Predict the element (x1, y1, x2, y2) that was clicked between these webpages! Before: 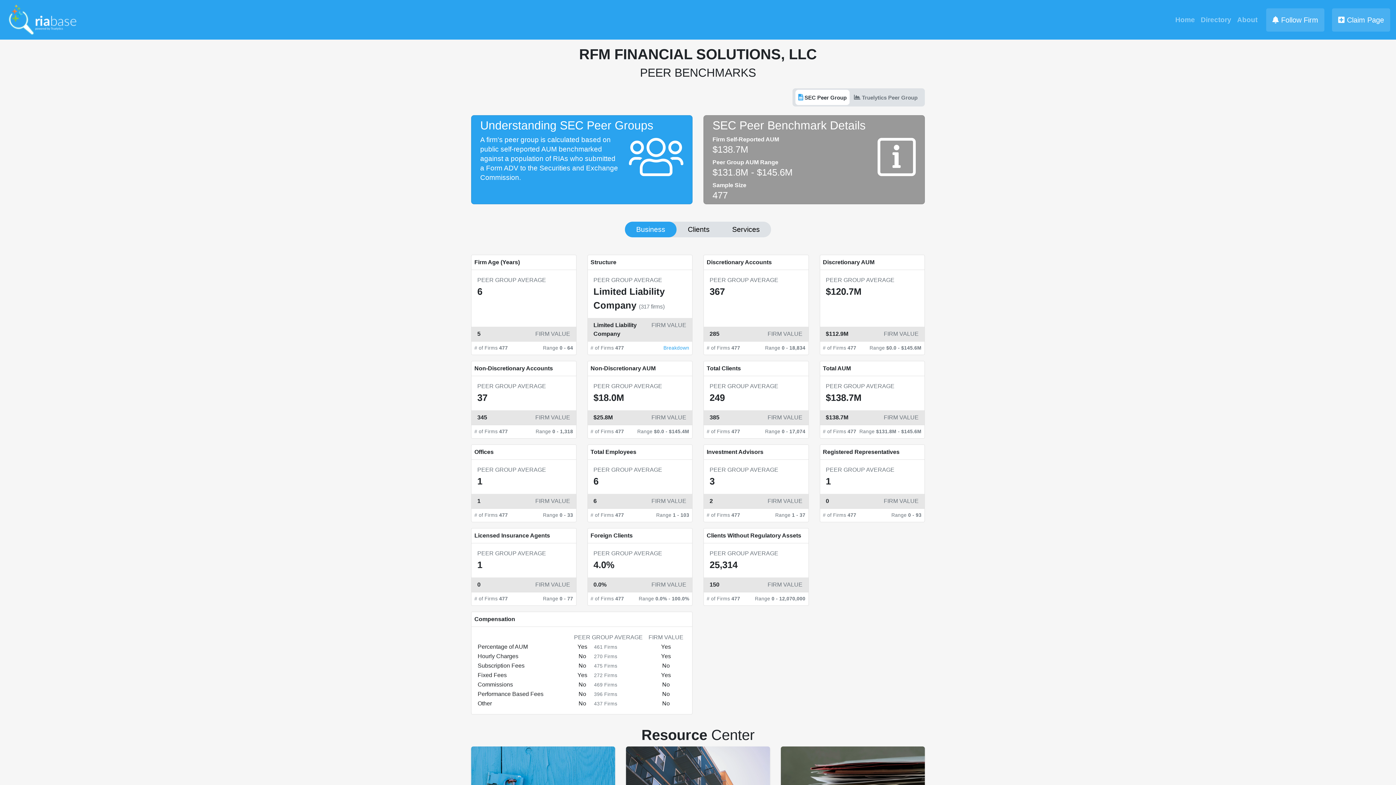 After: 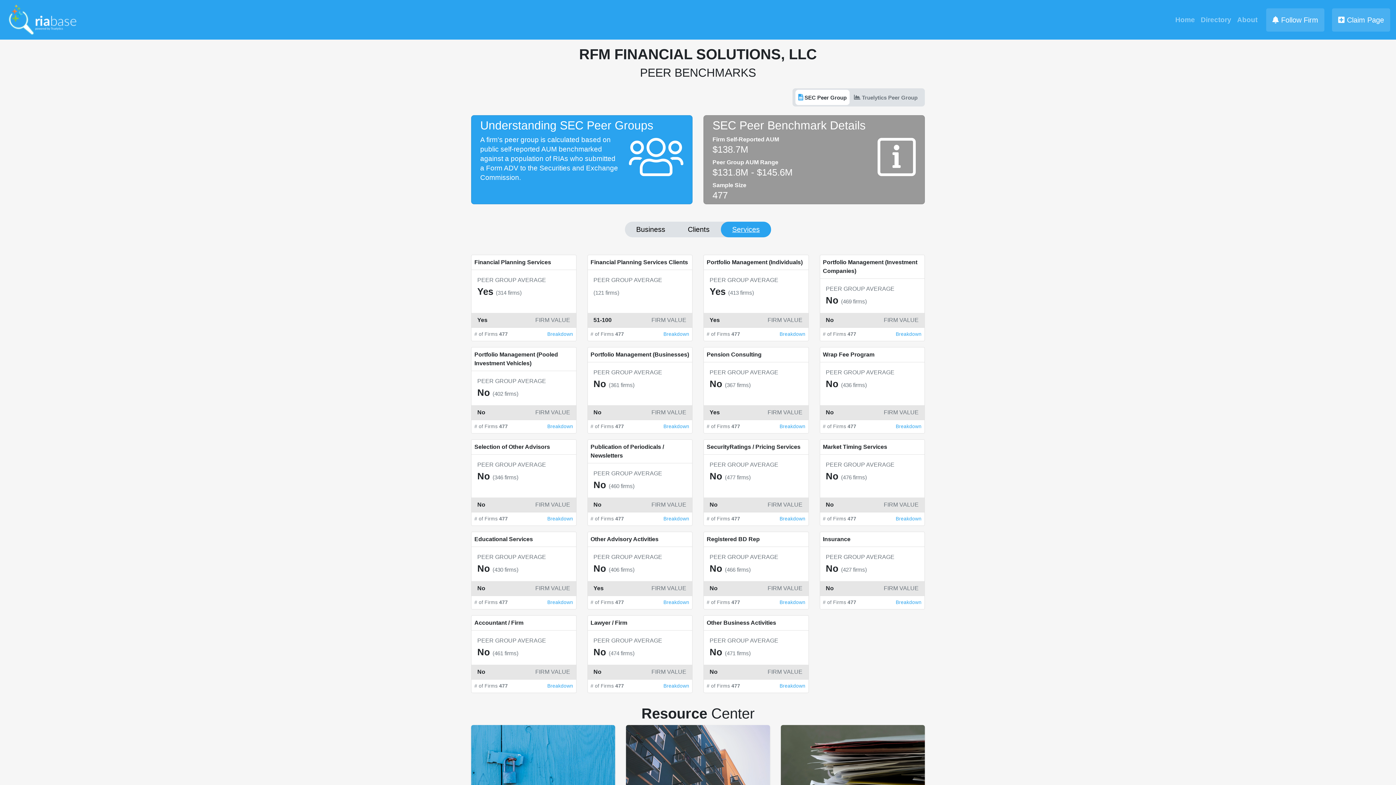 Action: label: Services bbox: (721, 221, 771, 237)